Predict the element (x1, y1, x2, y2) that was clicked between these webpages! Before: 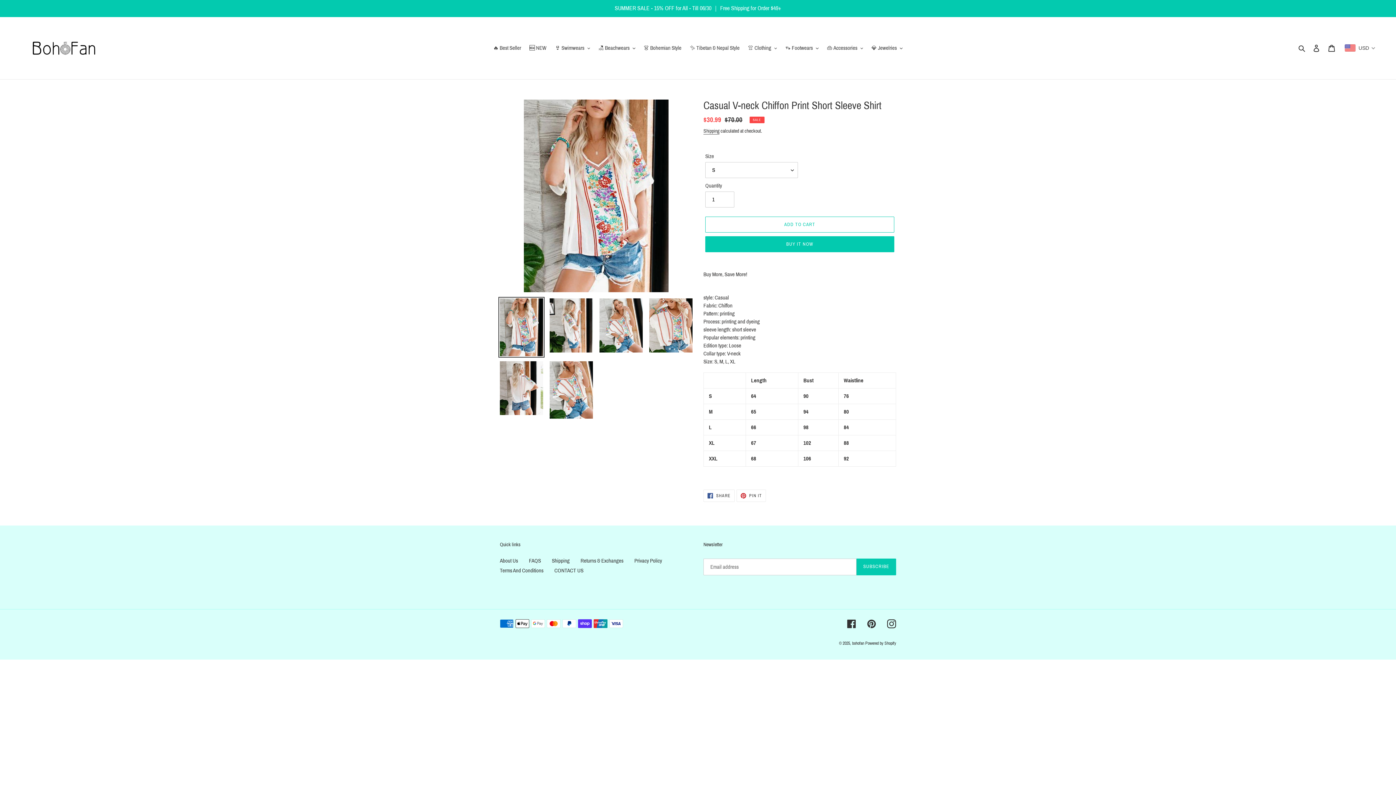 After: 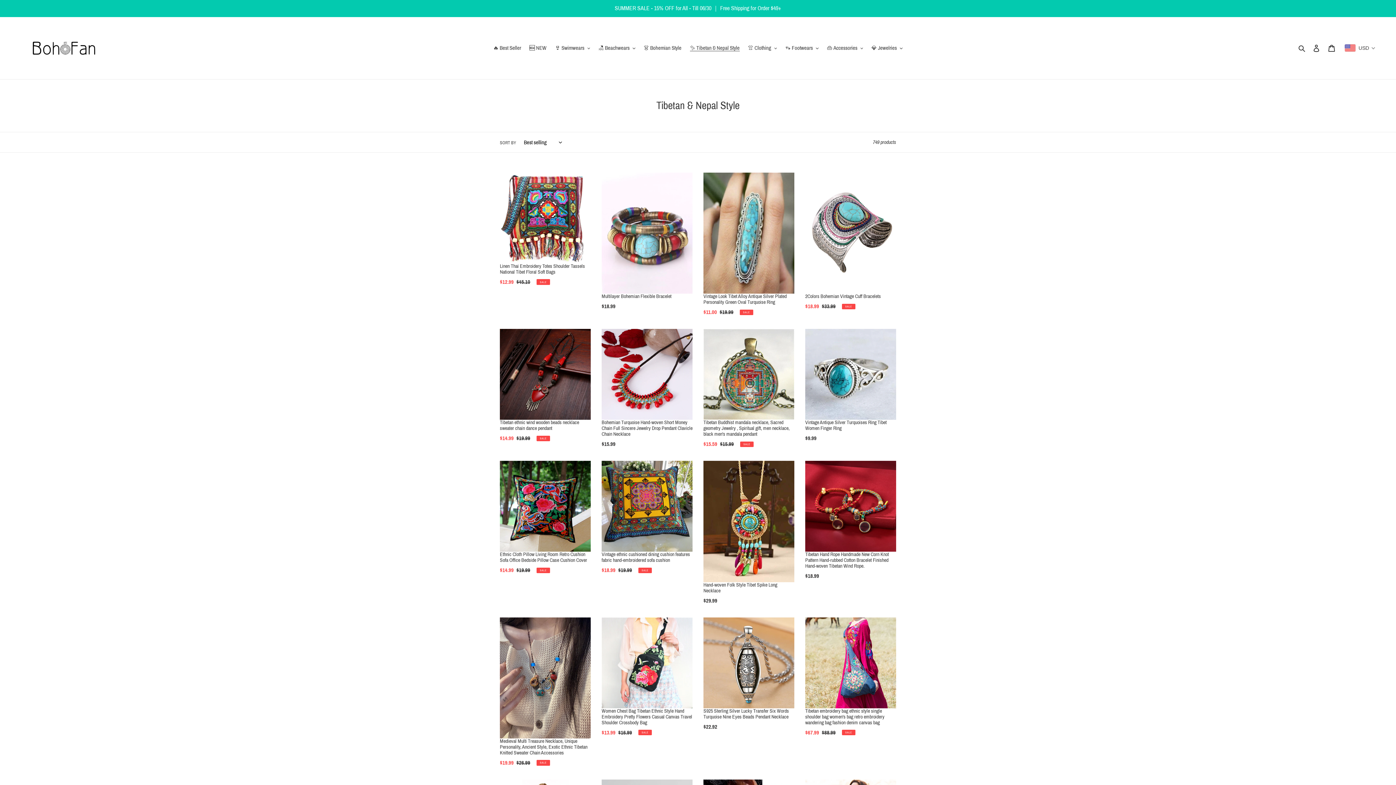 Action: label: ✨ Tibetan & Nepal Style bbox: (686, 42, 743, 53)